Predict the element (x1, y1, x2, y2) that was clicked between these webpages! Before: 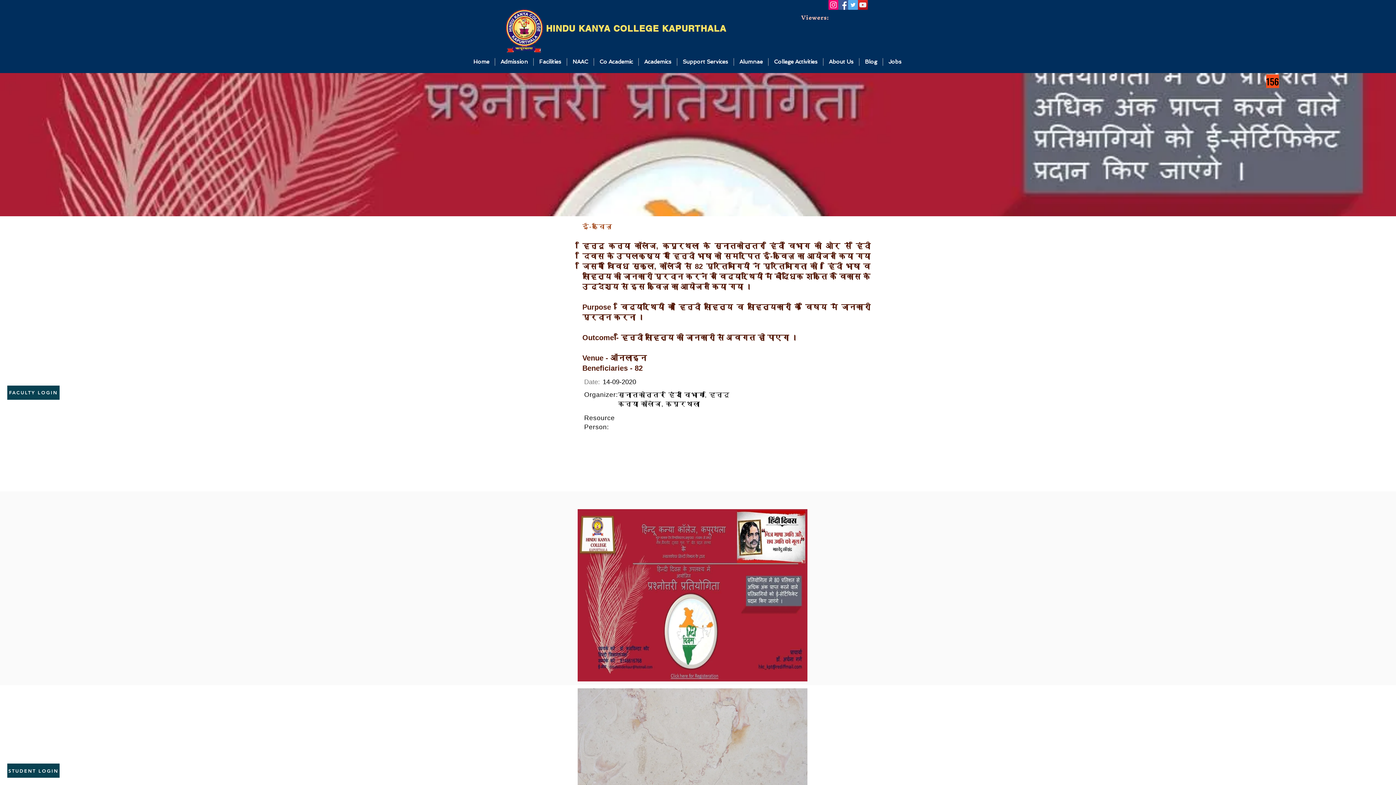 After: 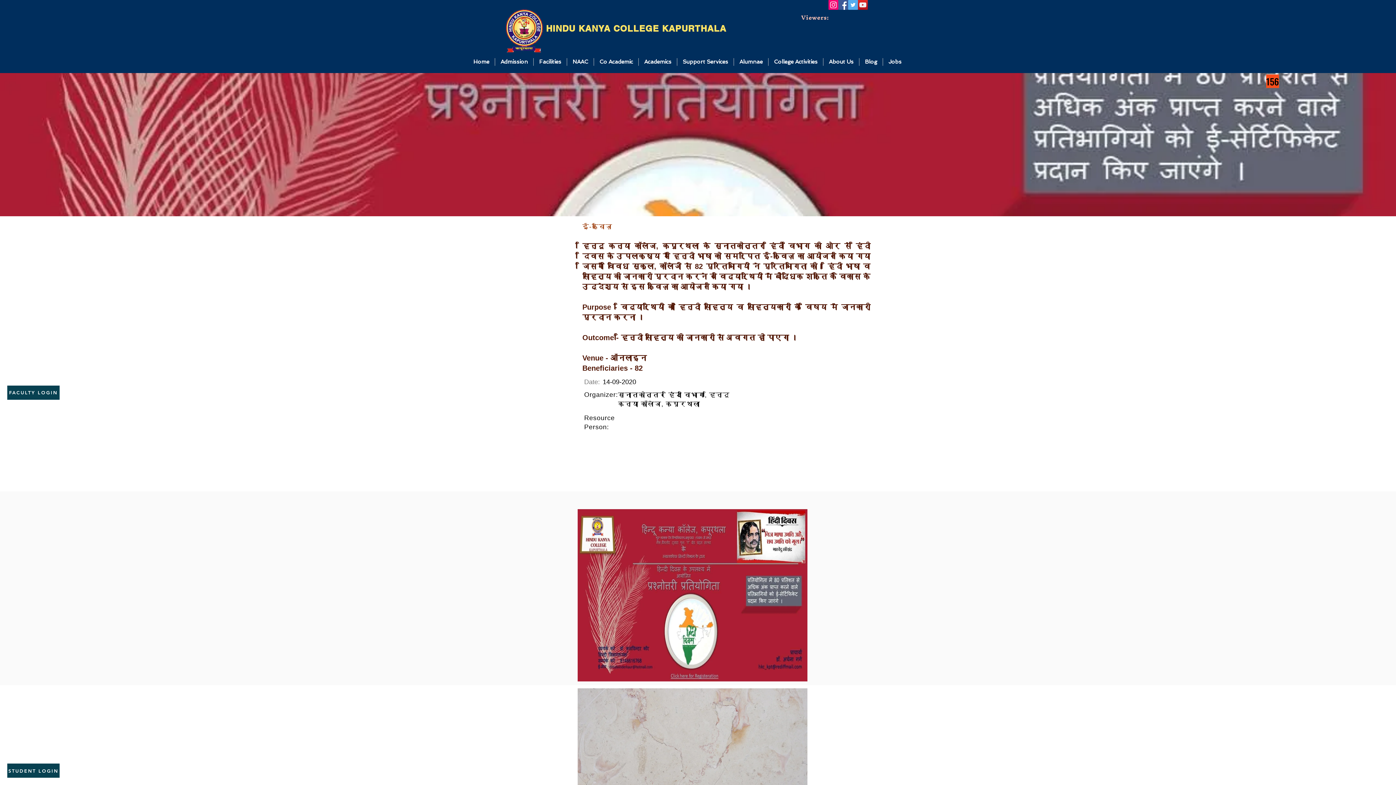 Action: label: About Us bbox: (823, 58, 859, 65)